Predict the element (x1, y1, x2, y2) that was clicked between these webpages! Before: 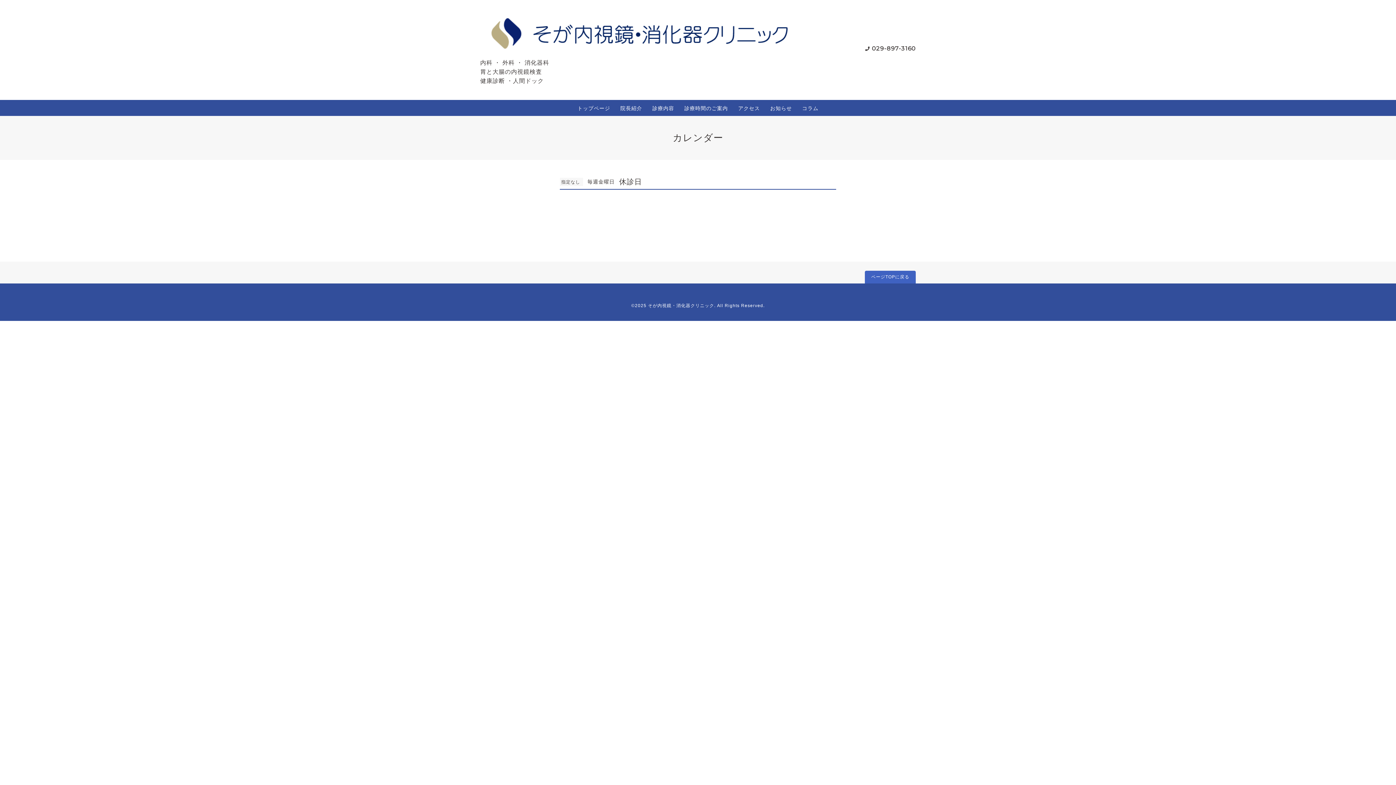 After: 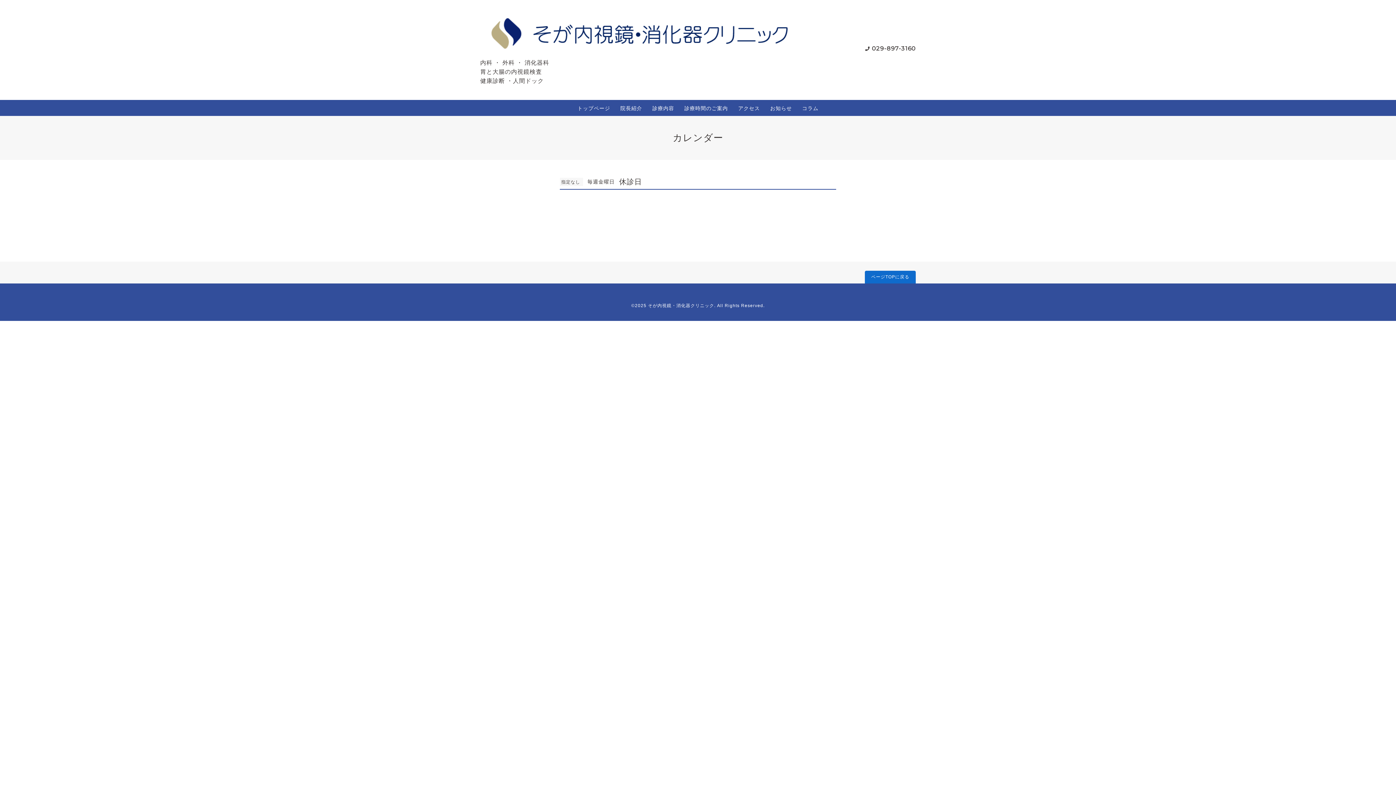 Action: bbox: (865, 270, 916, 283) label: ページTOPに戻る